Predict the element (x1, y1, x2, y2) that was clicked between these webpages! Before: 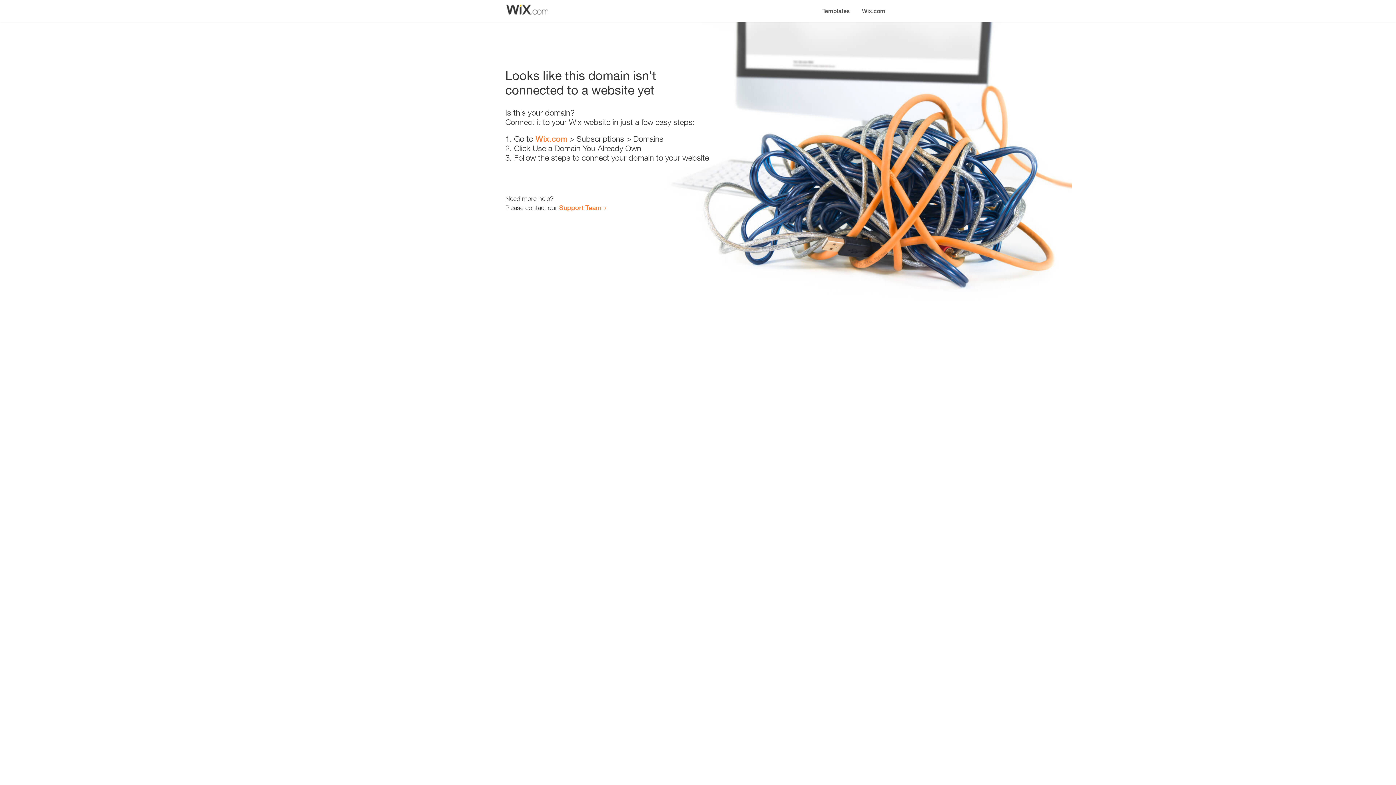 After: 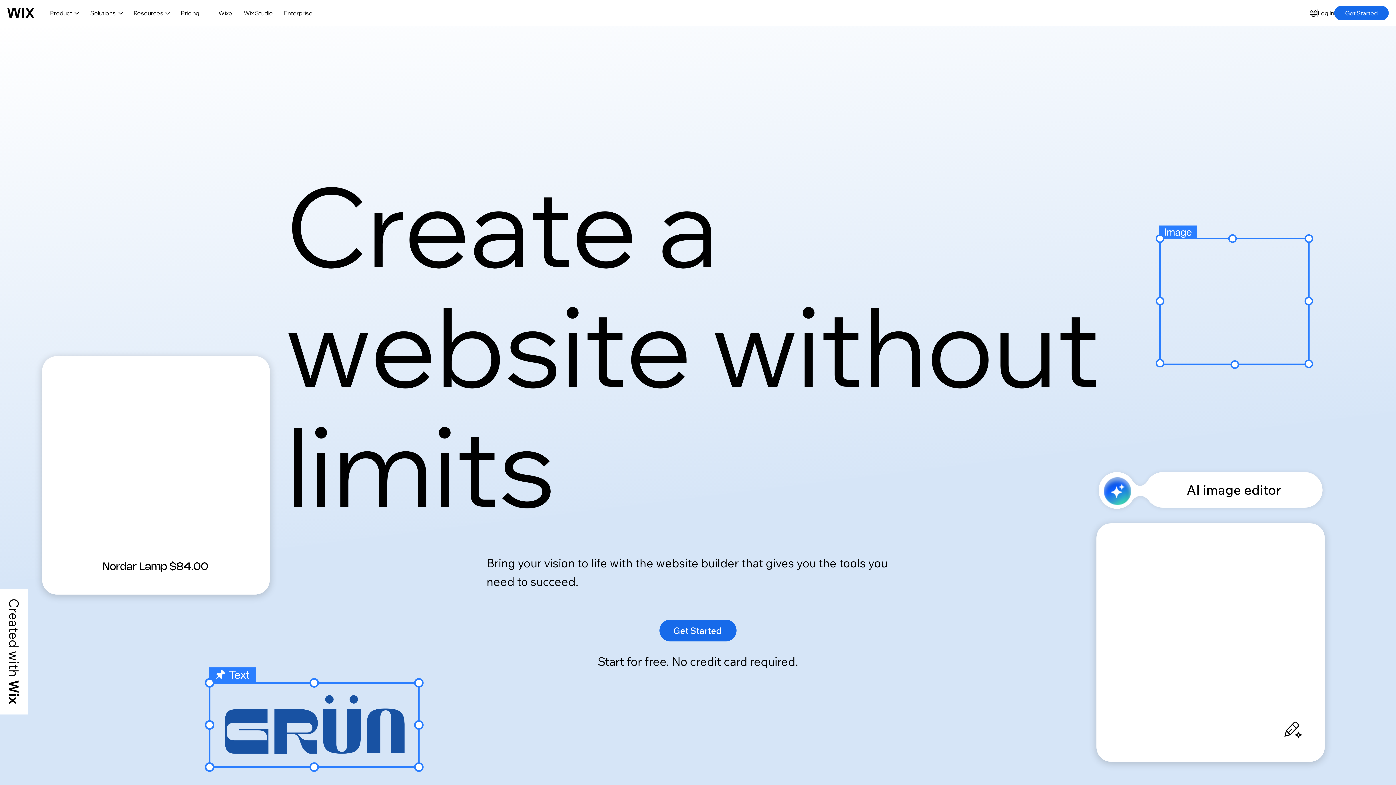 Action: bbox: (535, 134, 567, 143) label: Wix.com